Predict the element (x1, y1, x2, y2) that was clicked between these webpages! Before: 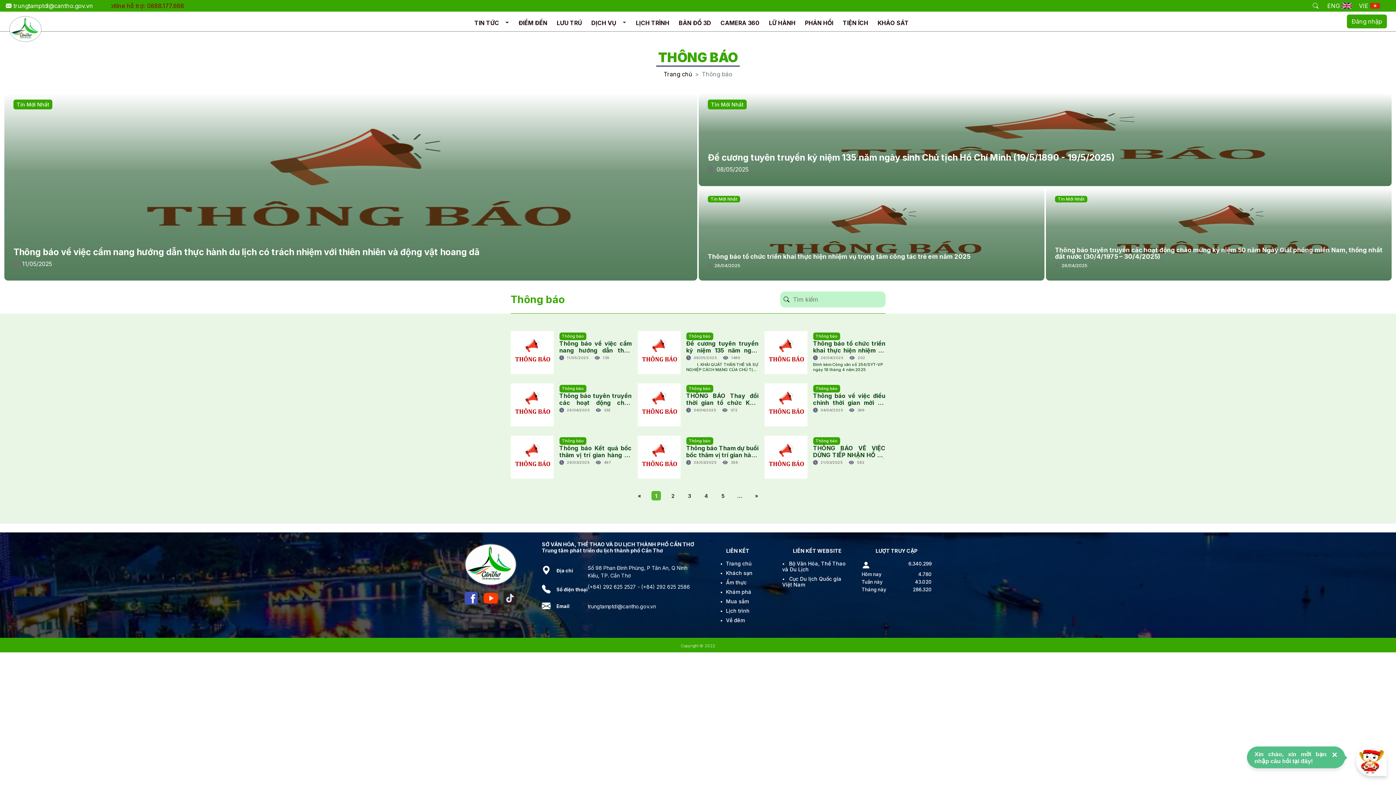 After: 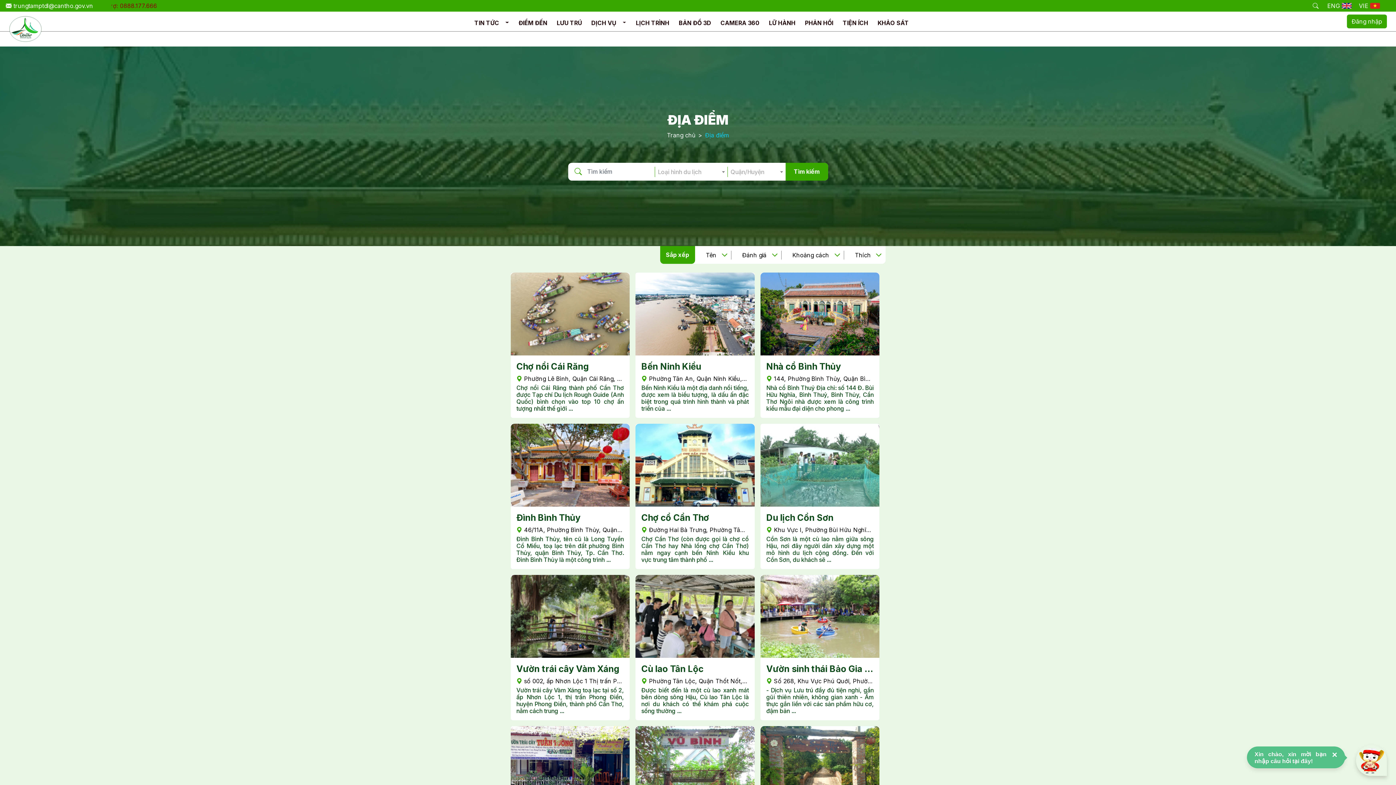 Action: bbox: (515, 16, 550, 29) label: ĐIỂM ĐẾN